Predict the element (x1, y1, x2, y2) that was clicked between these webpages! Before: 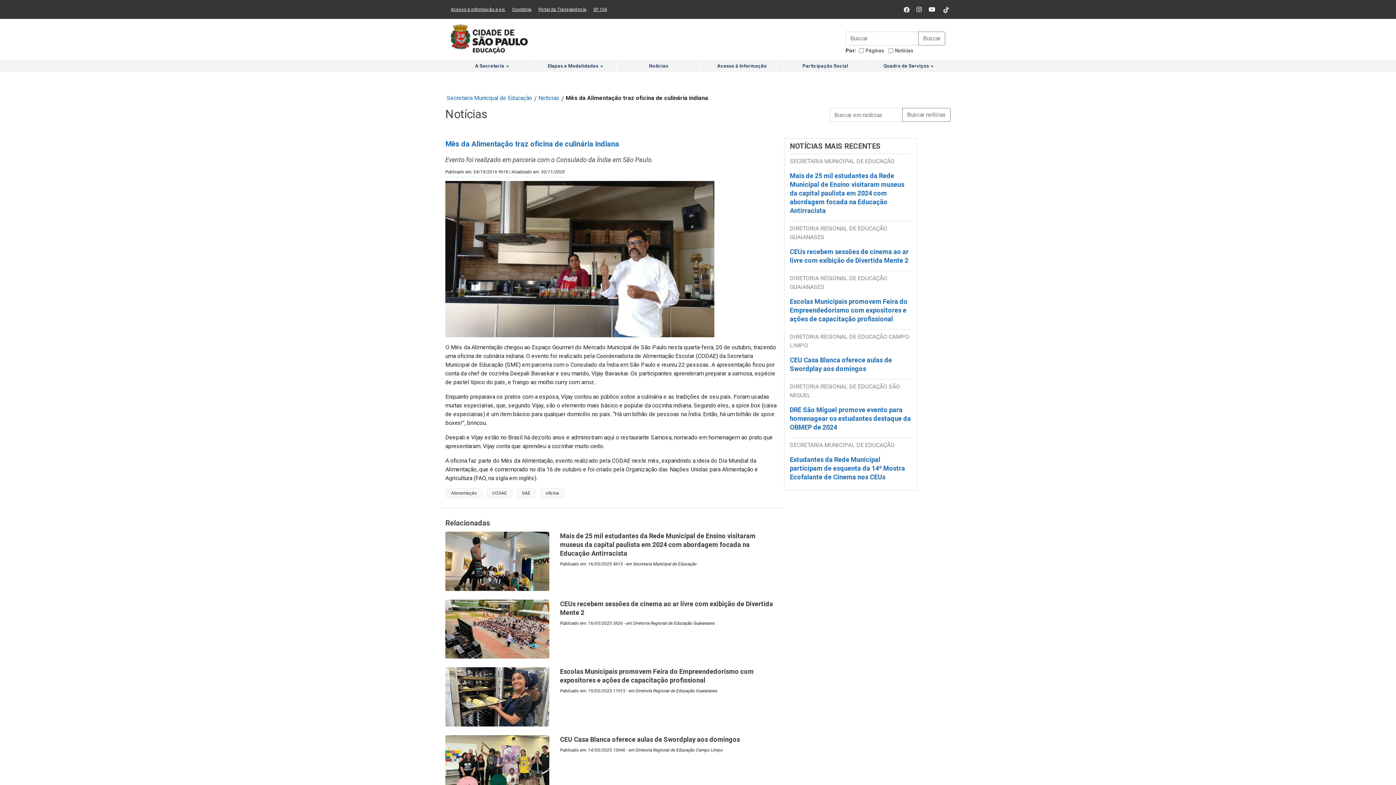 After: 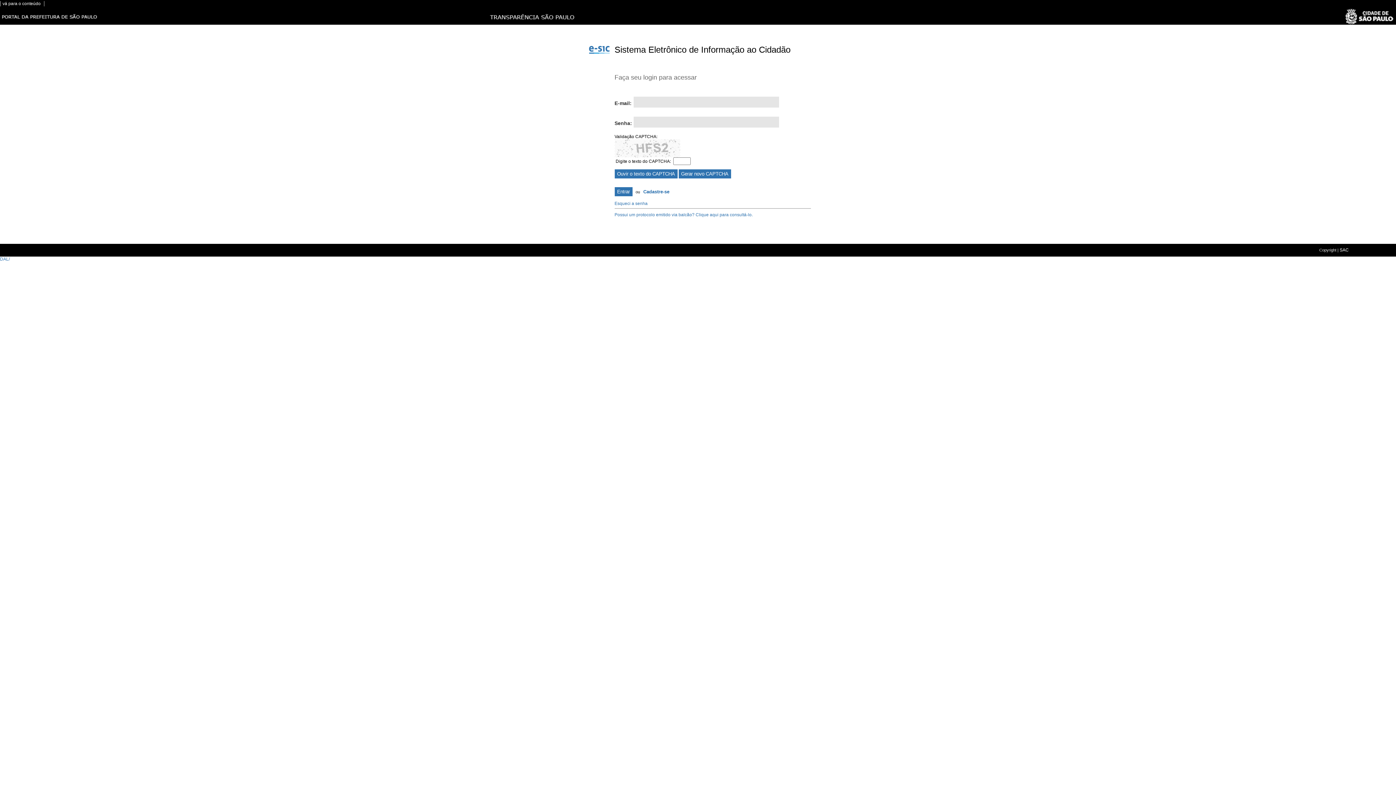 Action: bbox: (450, 6, 505, 12) label: Acesso à informação e-sic
(Link para um novo sítio)